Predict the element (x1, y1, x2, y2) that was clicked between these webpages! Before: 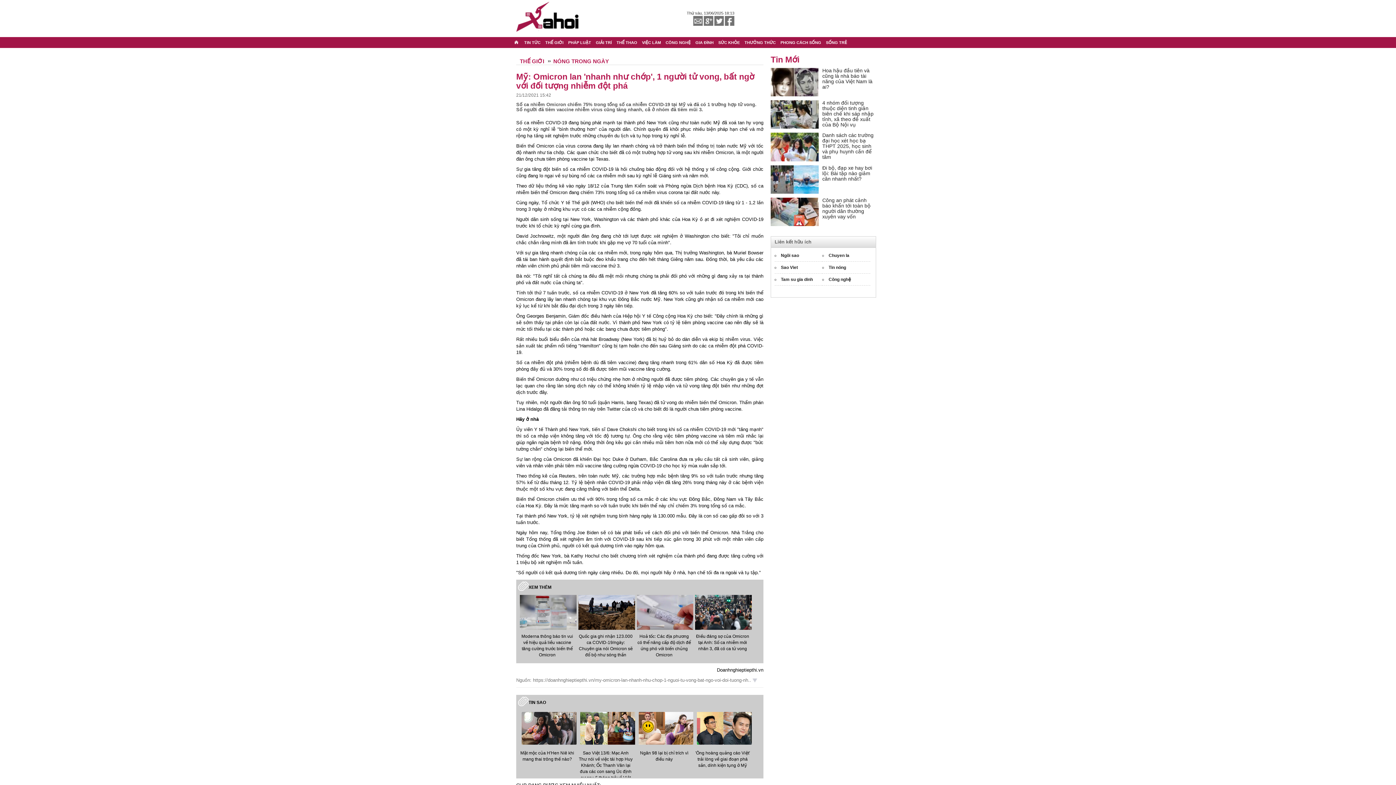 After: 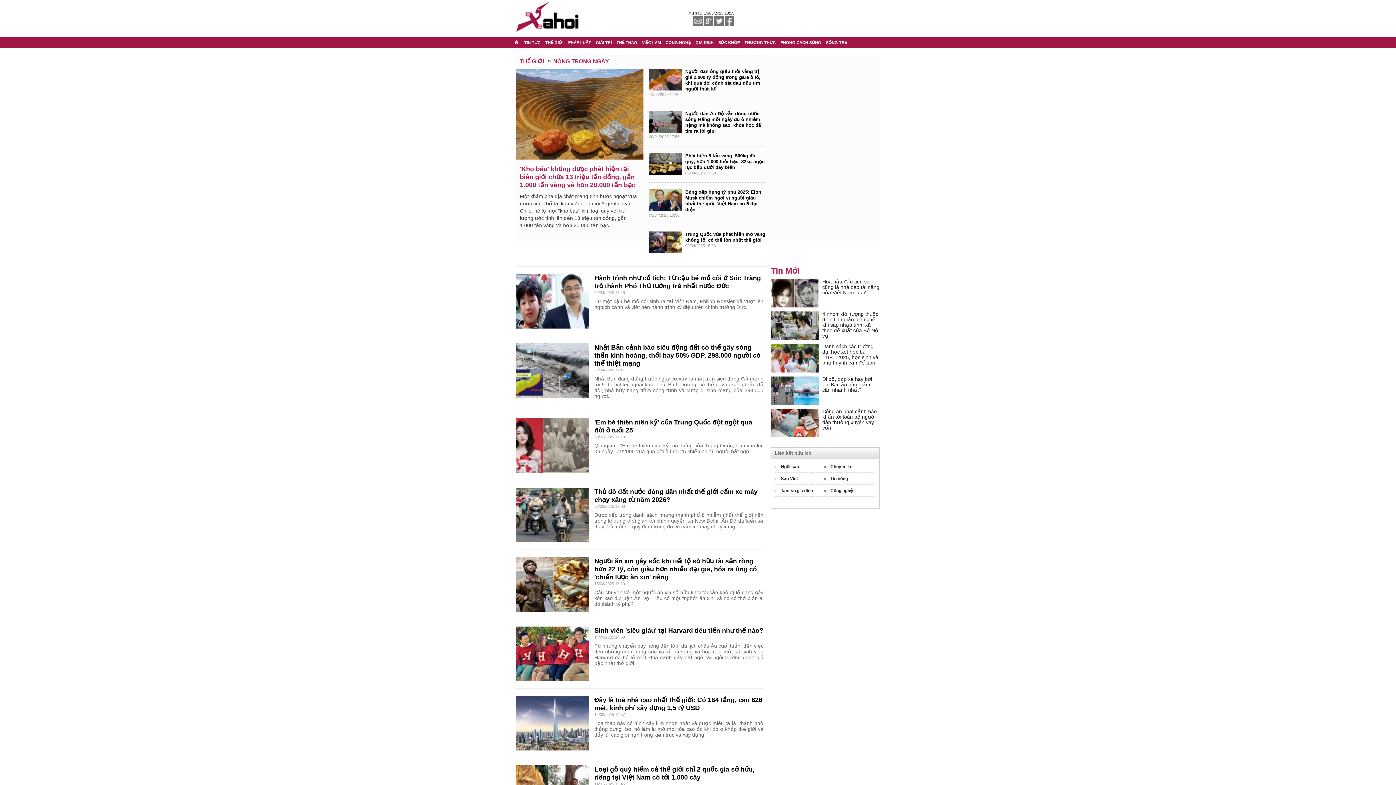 Action: label: NÓNG TRONG NGÀY bbox: (548, 56, 612, 65)